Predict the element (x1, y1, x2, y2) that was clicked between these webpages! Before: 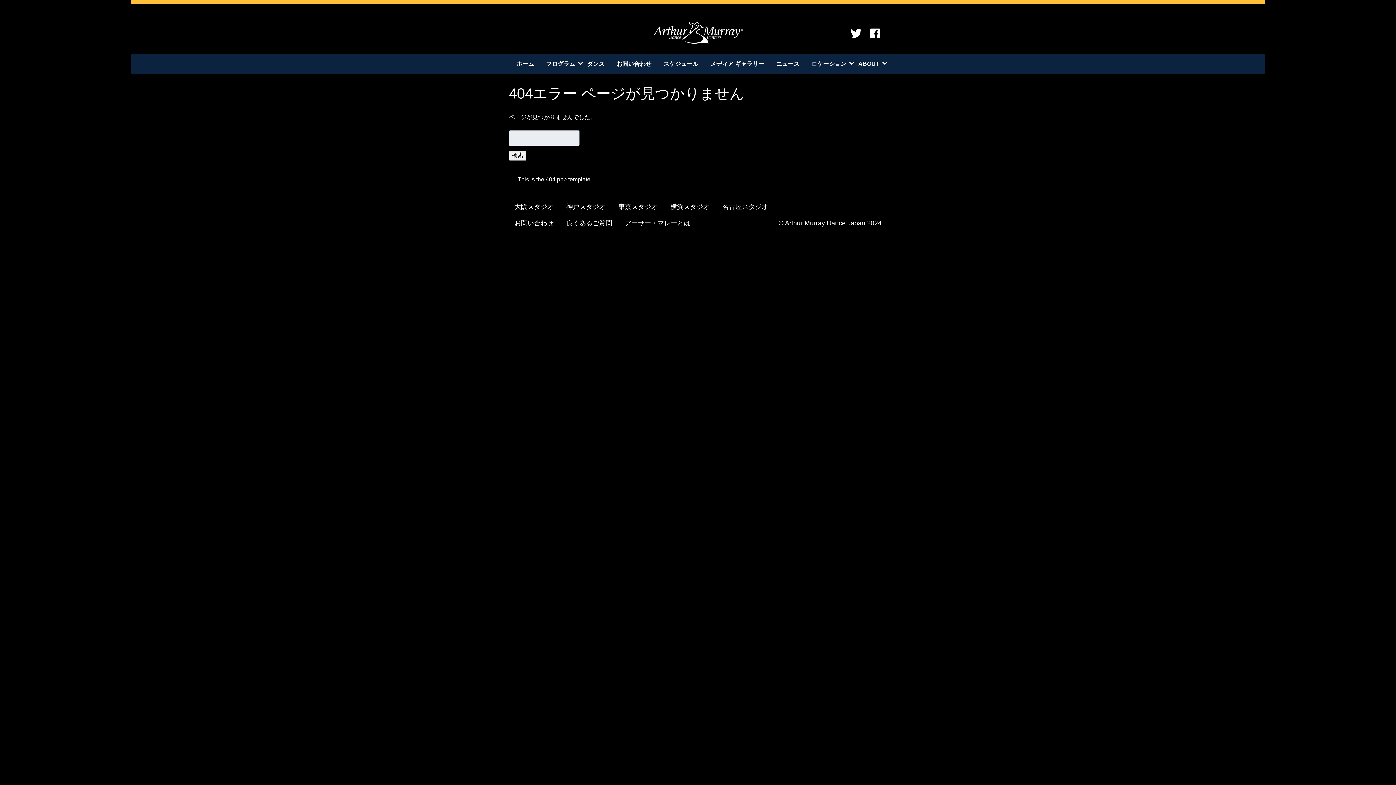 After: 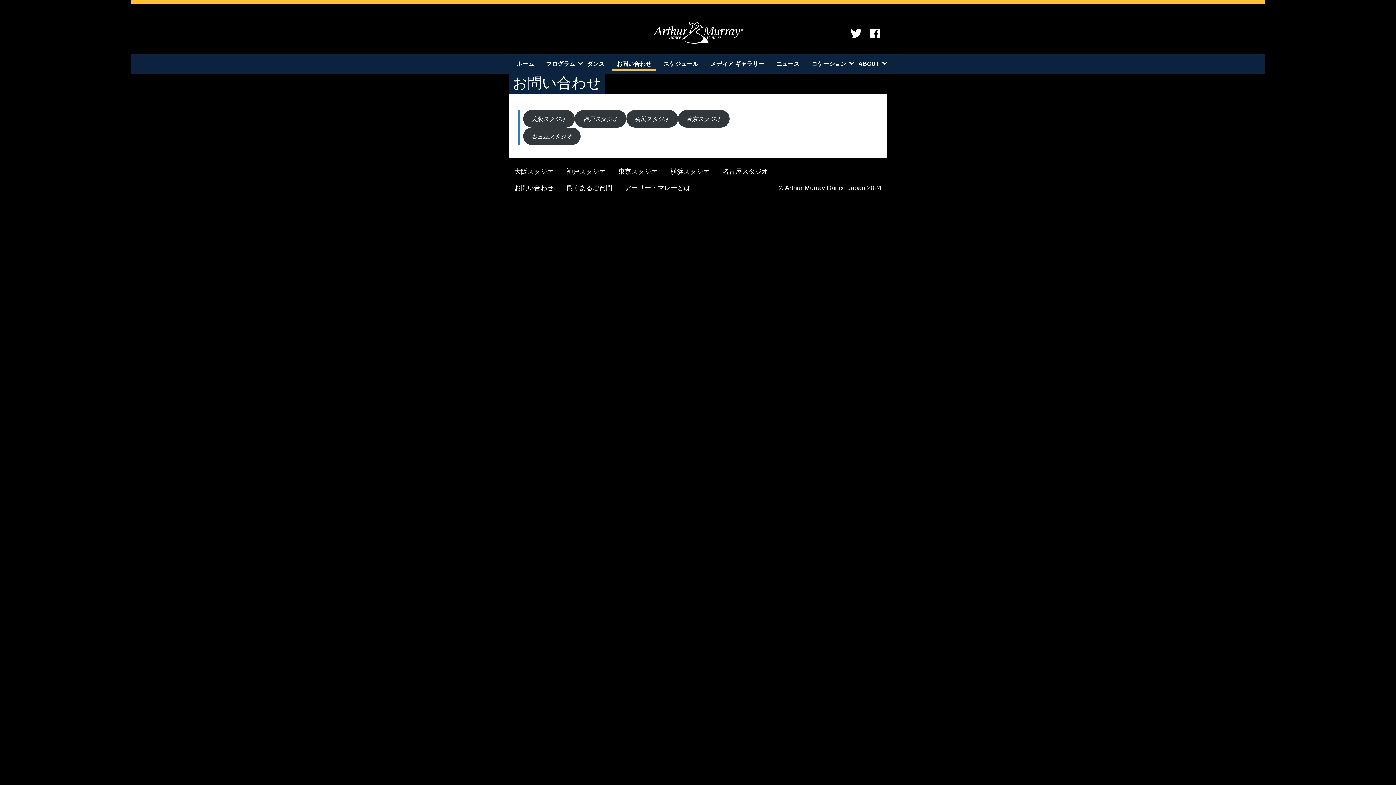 Action: bbox: (612, 53, 656, 74) label: お問い合わせ